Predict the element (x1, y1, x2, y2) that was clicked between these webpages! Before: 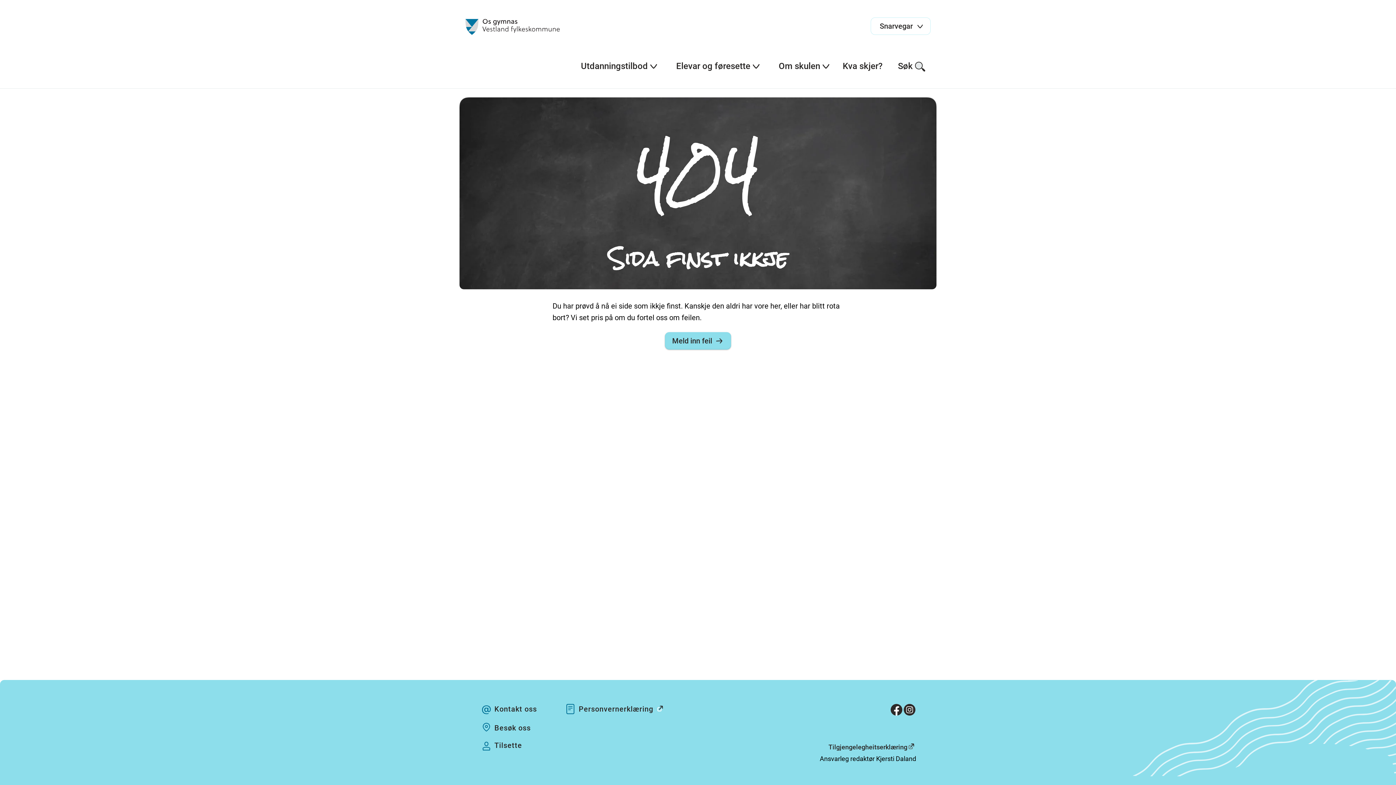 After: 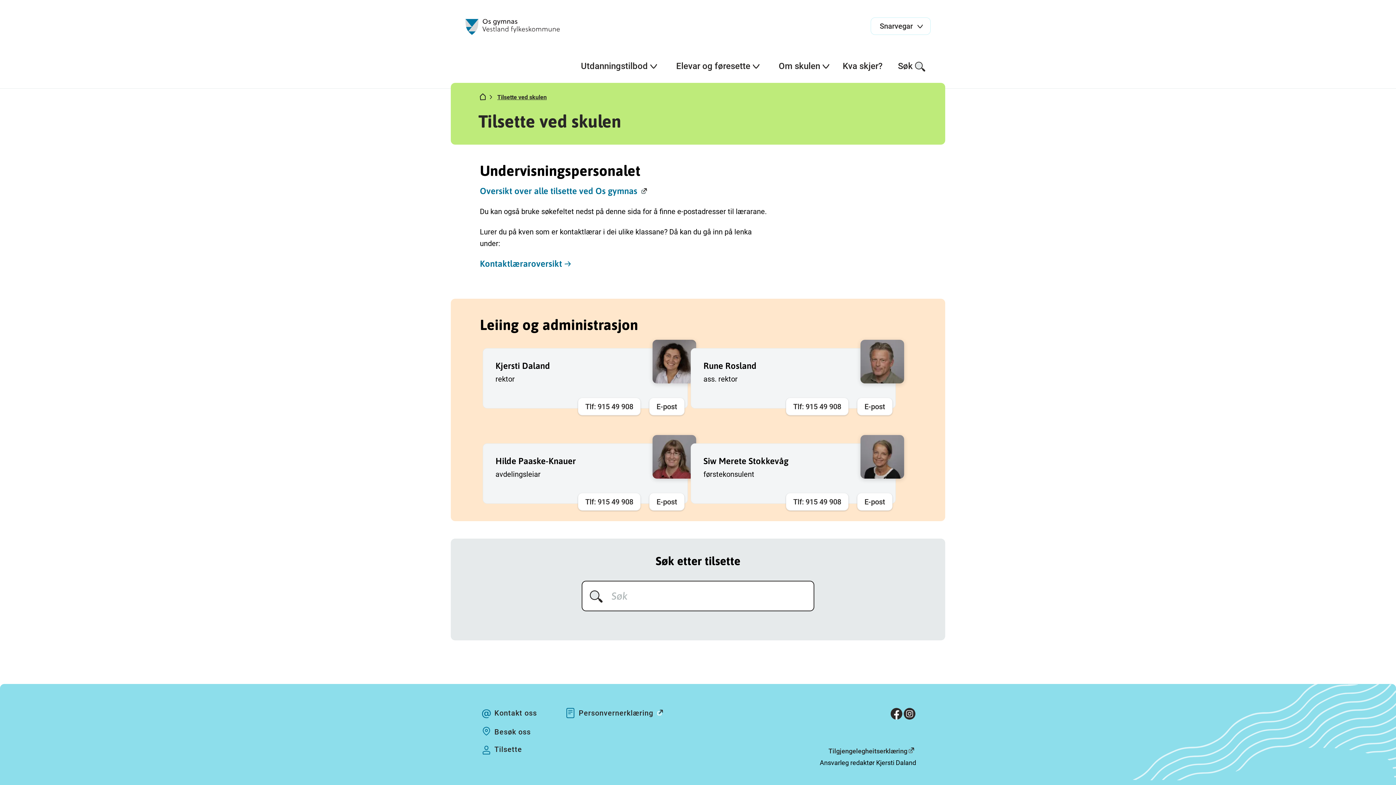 Action: label: Tilsette bbox: (494, 740, 522, 753)